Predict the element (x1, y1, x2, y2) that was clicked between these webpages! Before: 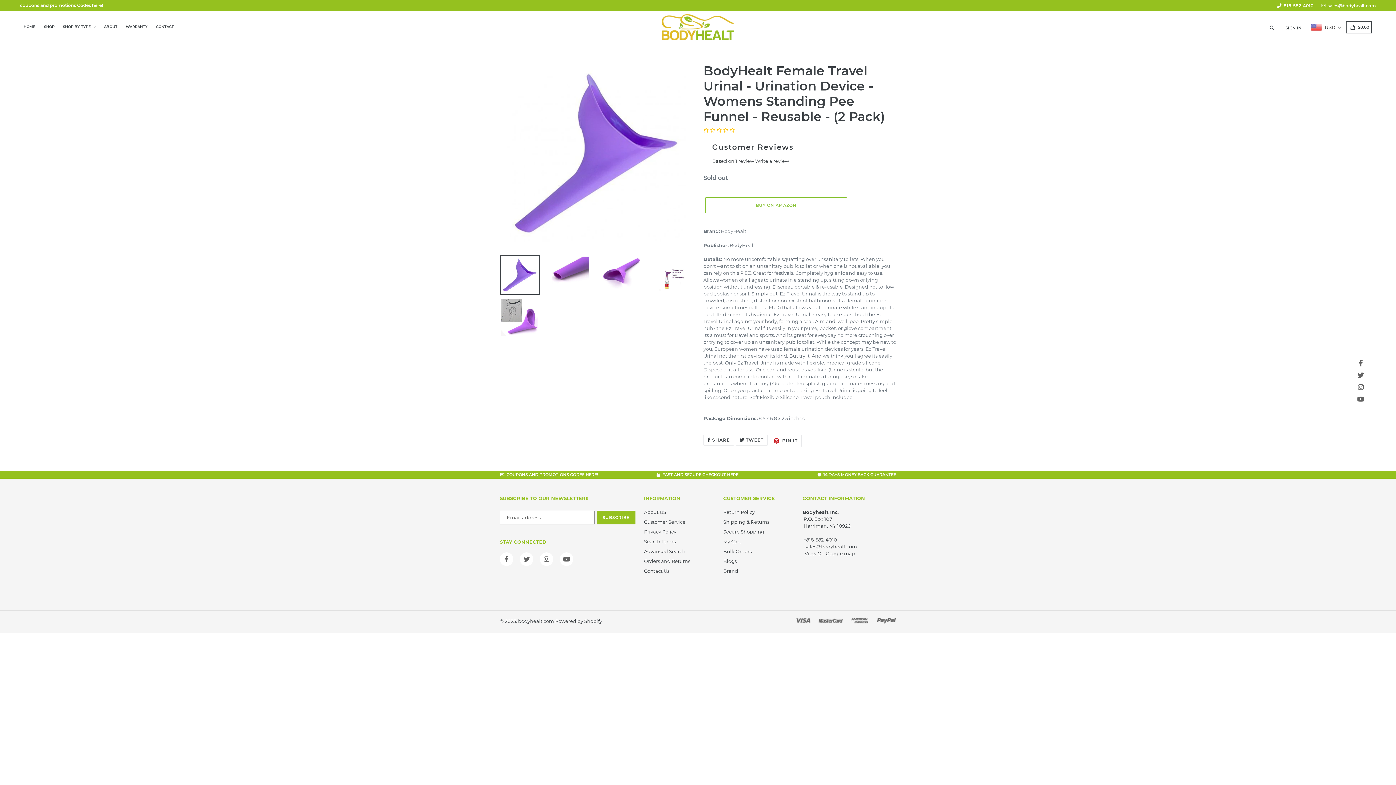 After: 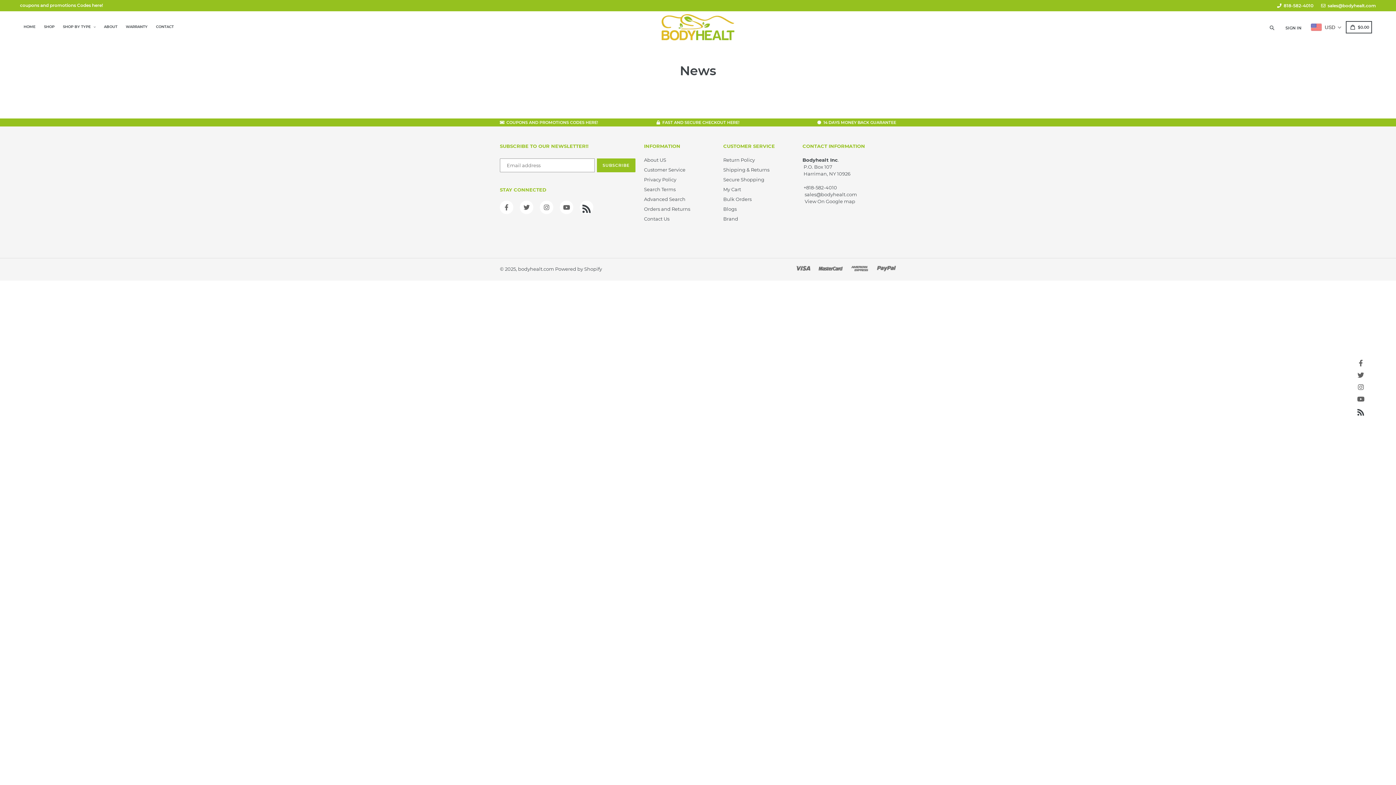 Action: label: Blogs bbox: (723, 558, 736, 564)